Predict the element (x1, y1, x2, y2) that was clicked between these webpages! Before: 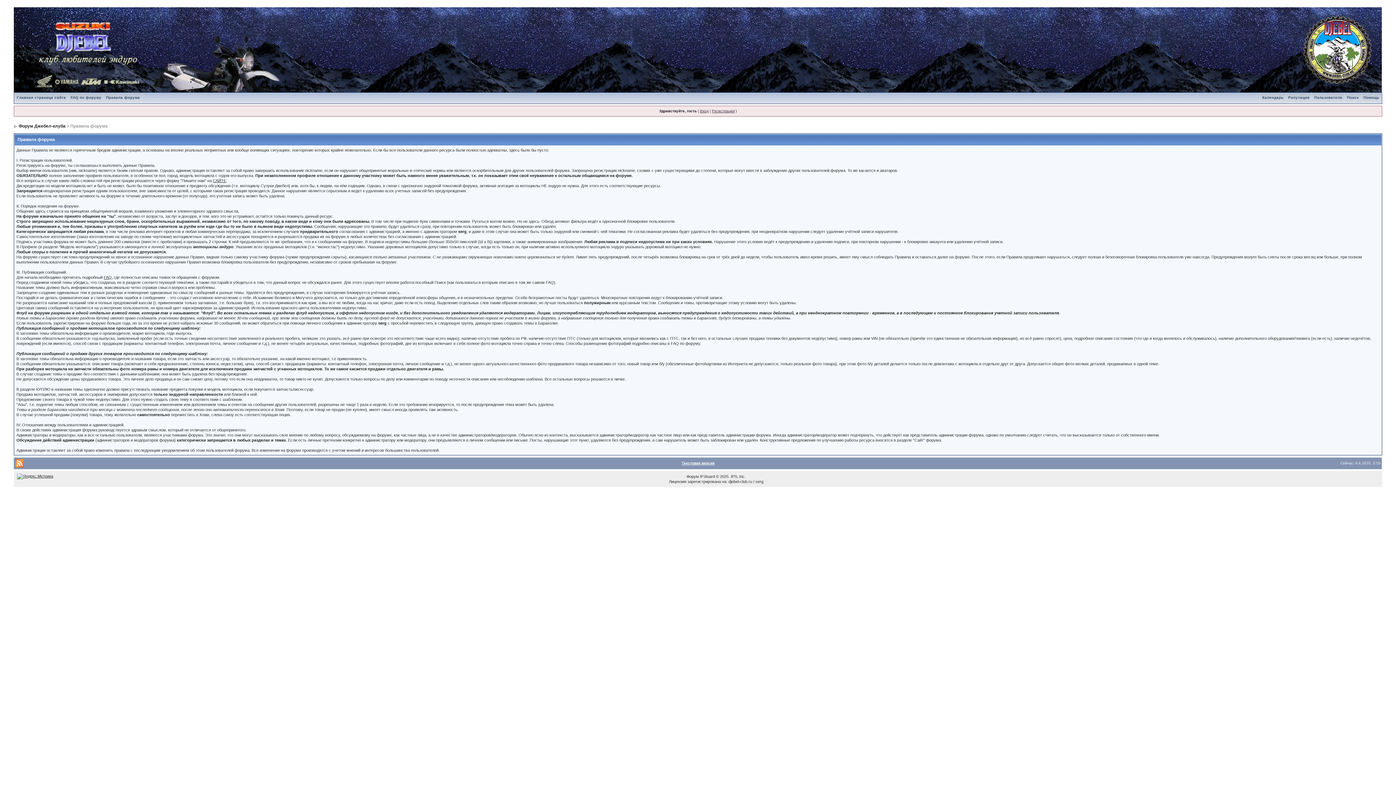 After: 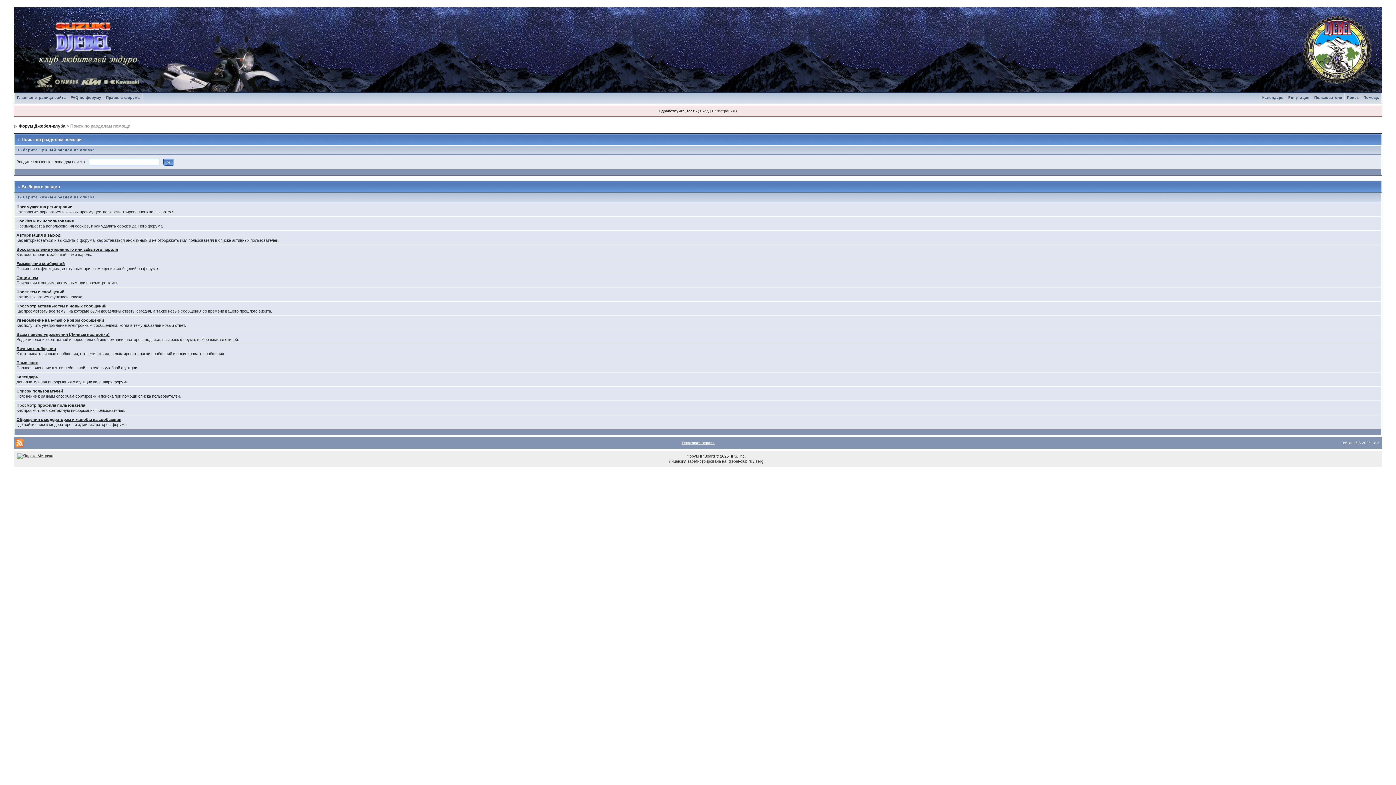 Action: label: Помощь bbox: (1361, 95, 1381, 99)